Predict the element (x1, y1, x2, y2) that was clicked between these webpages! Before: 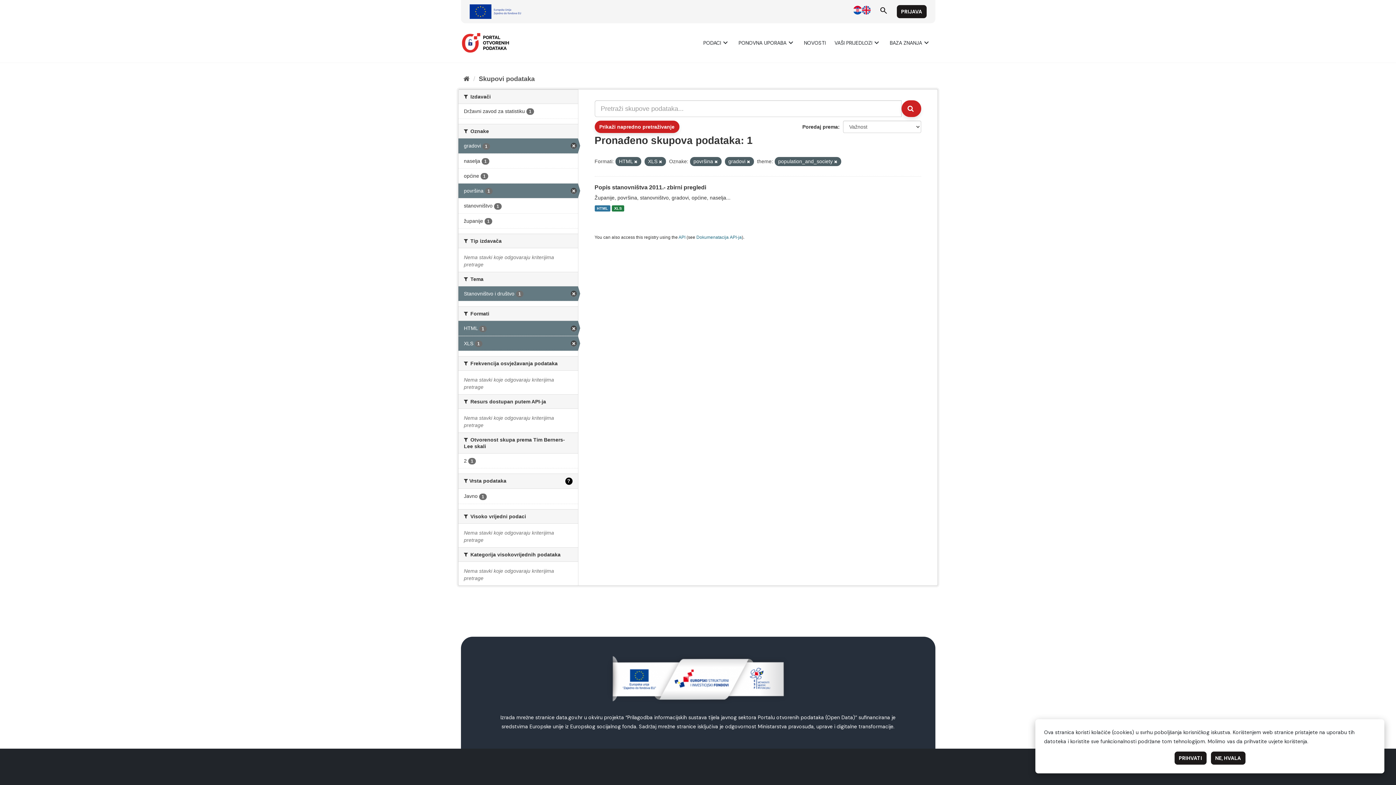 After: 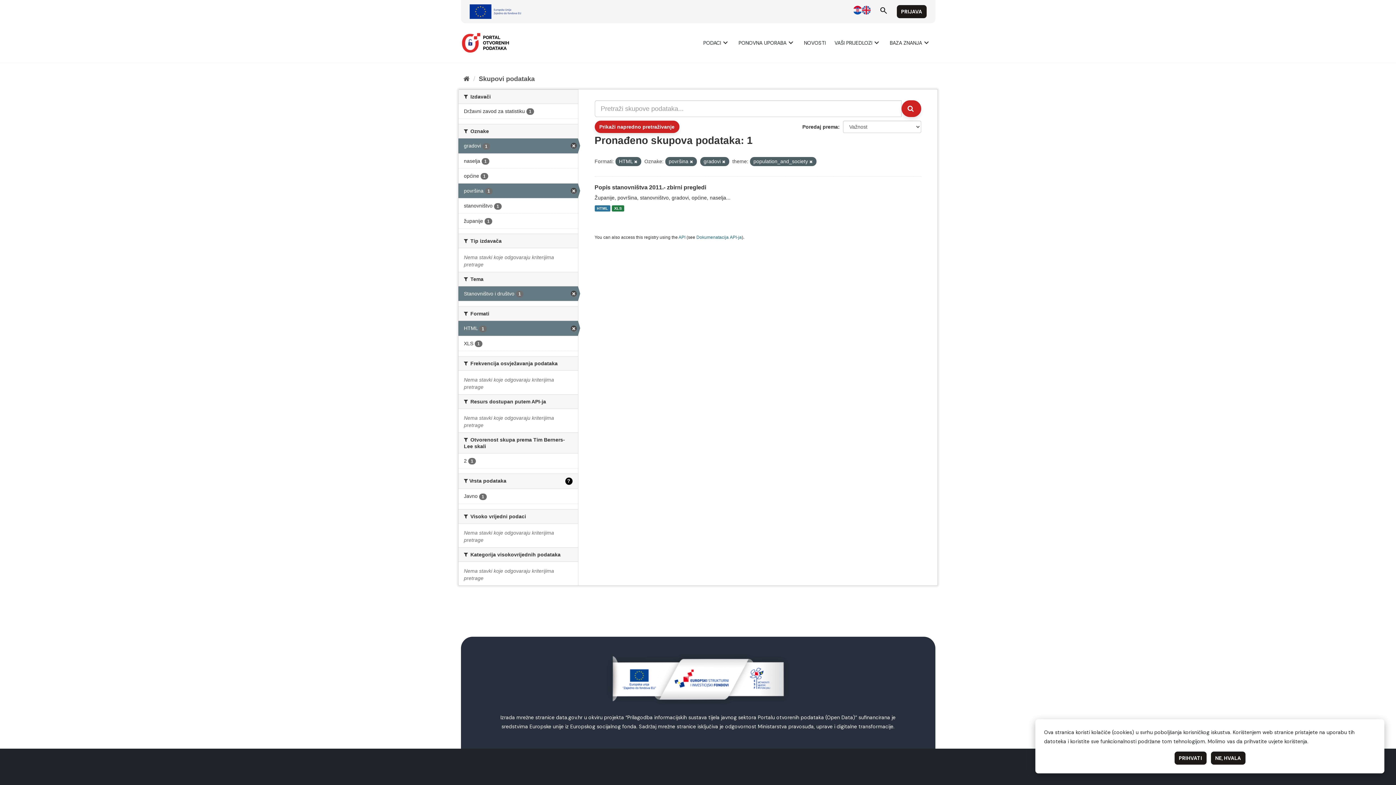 Action: label: XLS 1 bbox: (458, 336, 578, 350)